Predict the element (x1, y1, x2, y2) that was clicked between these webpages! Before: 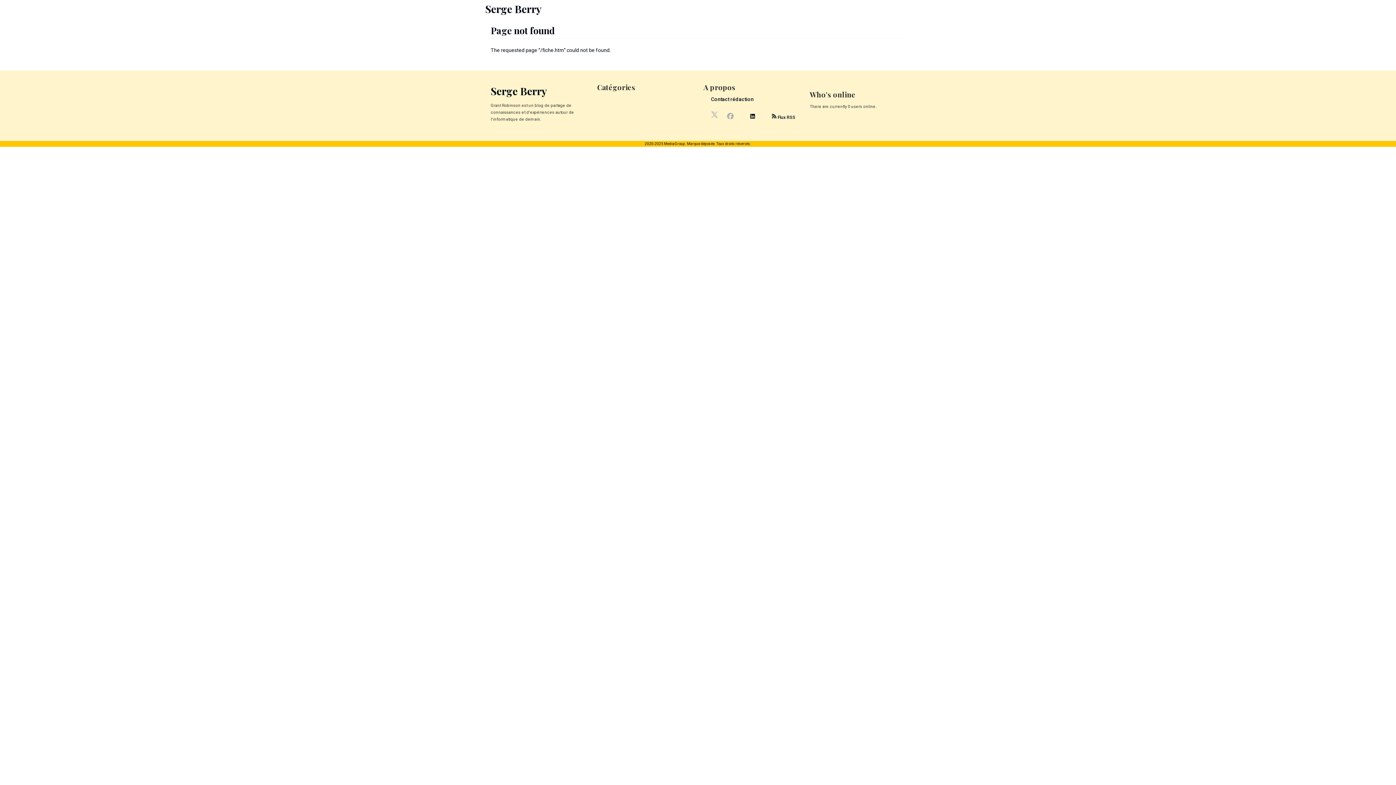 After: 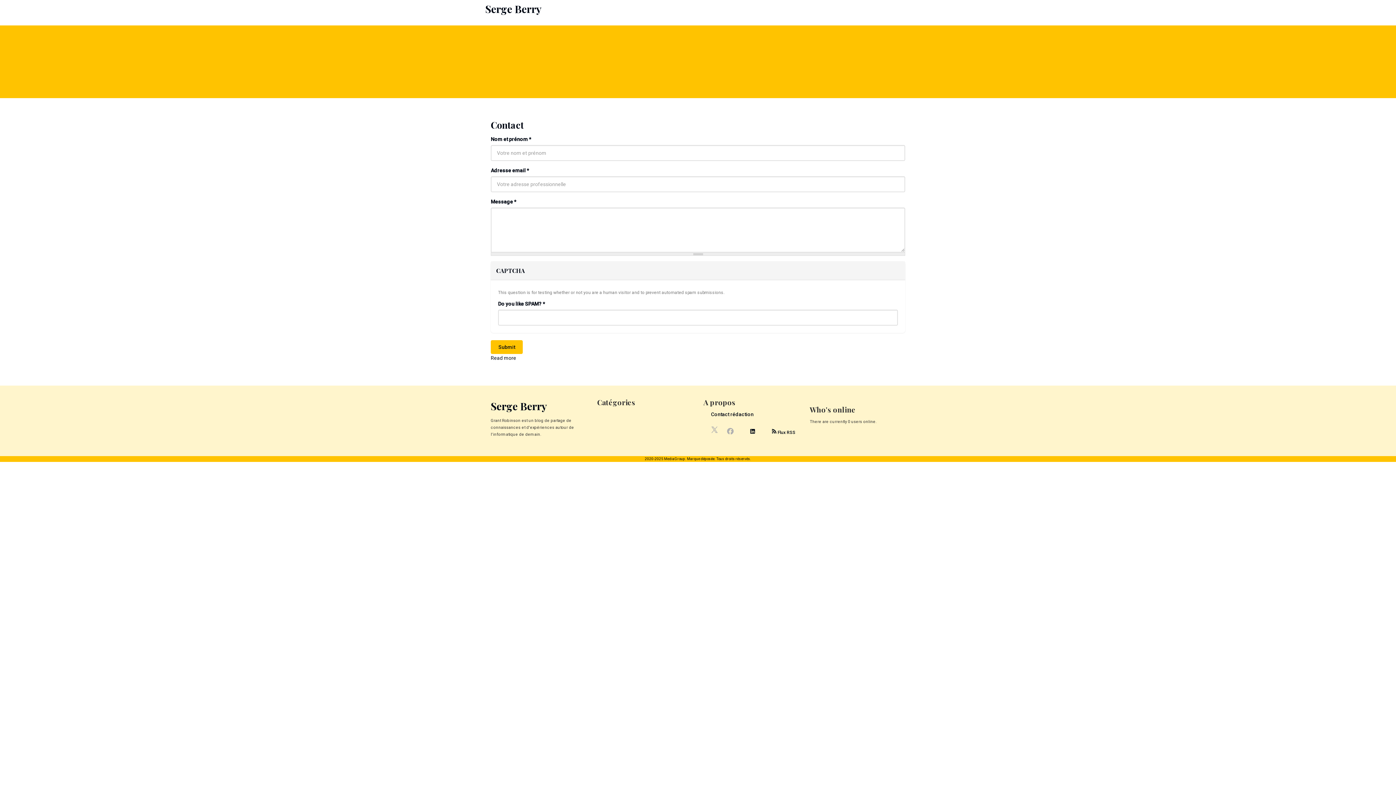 Action: label: Serge Berry bbox: (490, 84, 547, 97)